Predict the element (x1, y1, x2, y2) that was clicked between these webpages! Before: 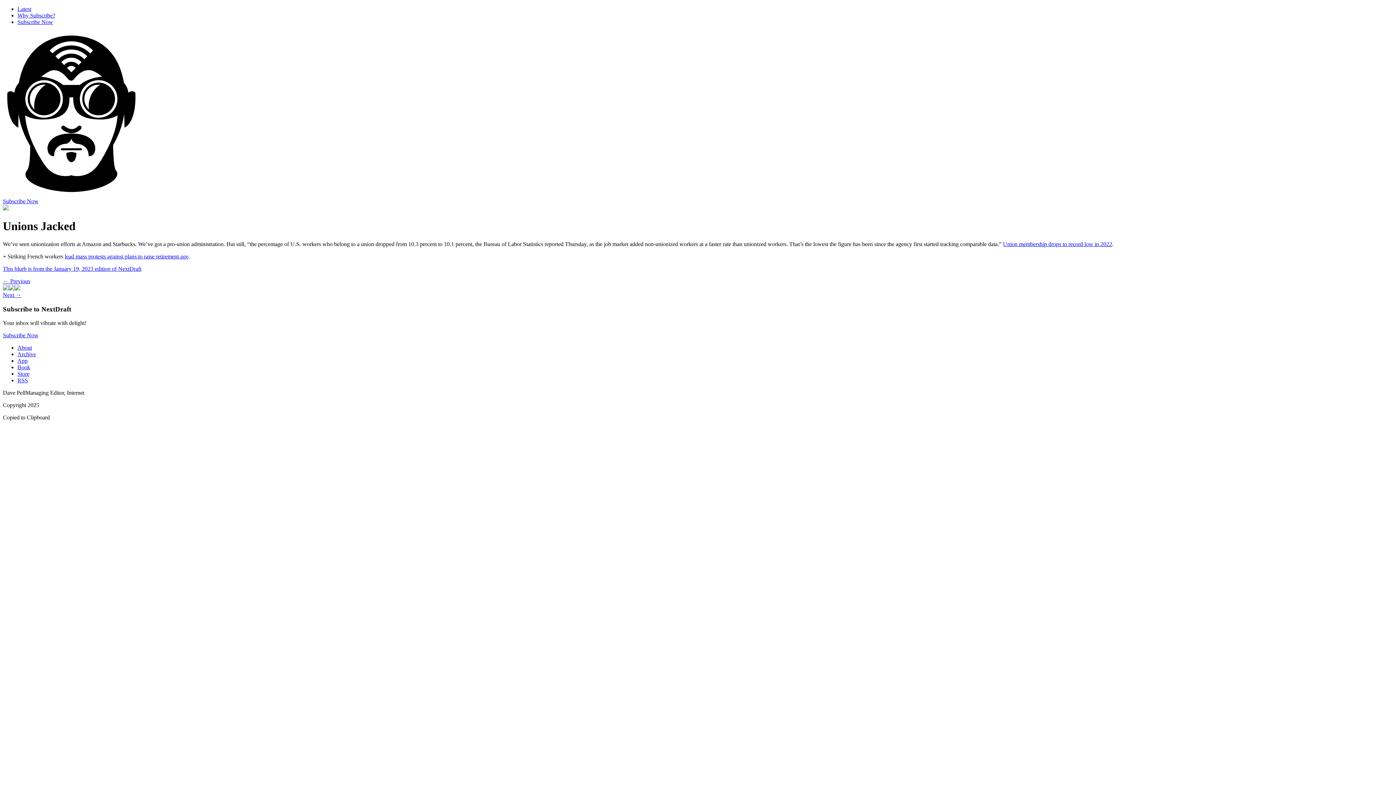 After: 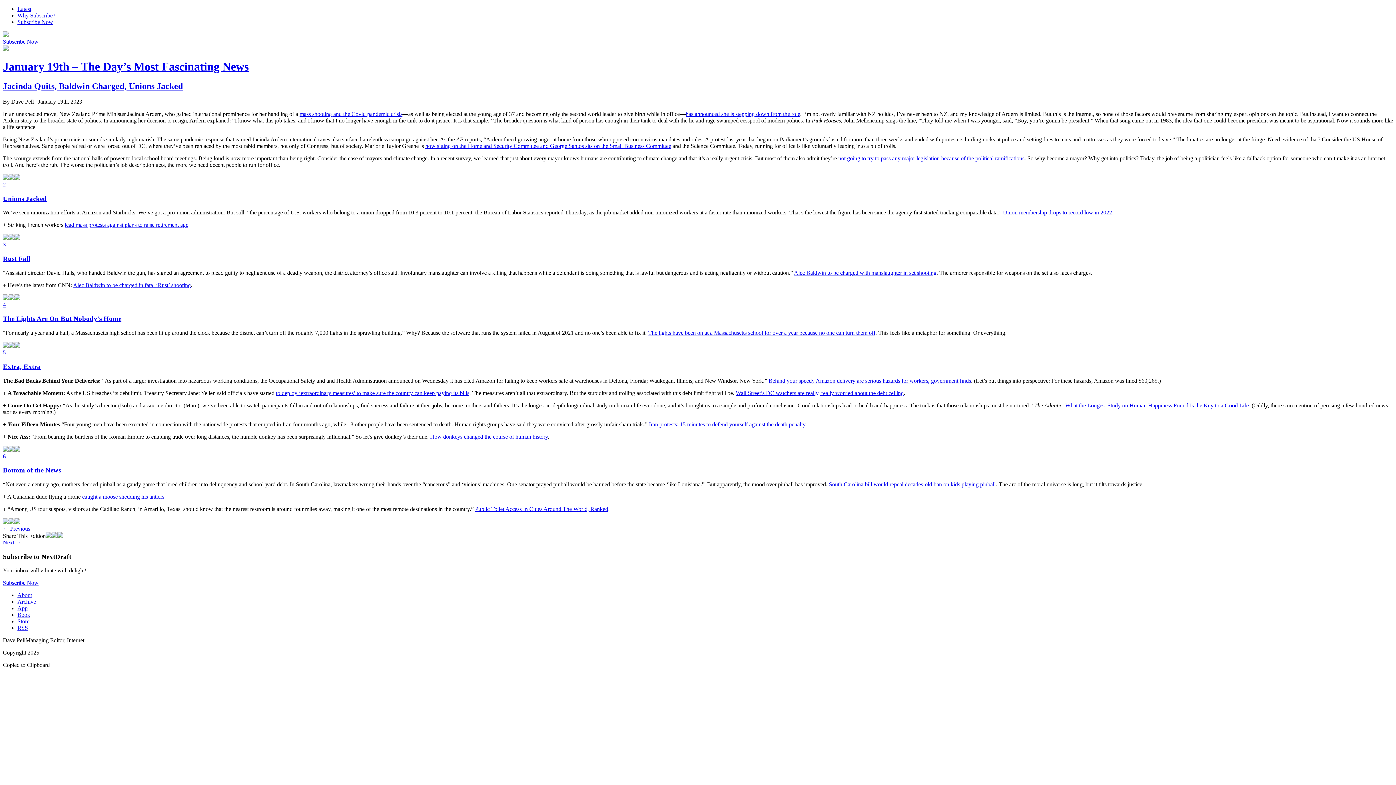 Action: bbox: (2, 265, 141, 271) label: This blurb is from the January 19, 2023 edition of NextDraft